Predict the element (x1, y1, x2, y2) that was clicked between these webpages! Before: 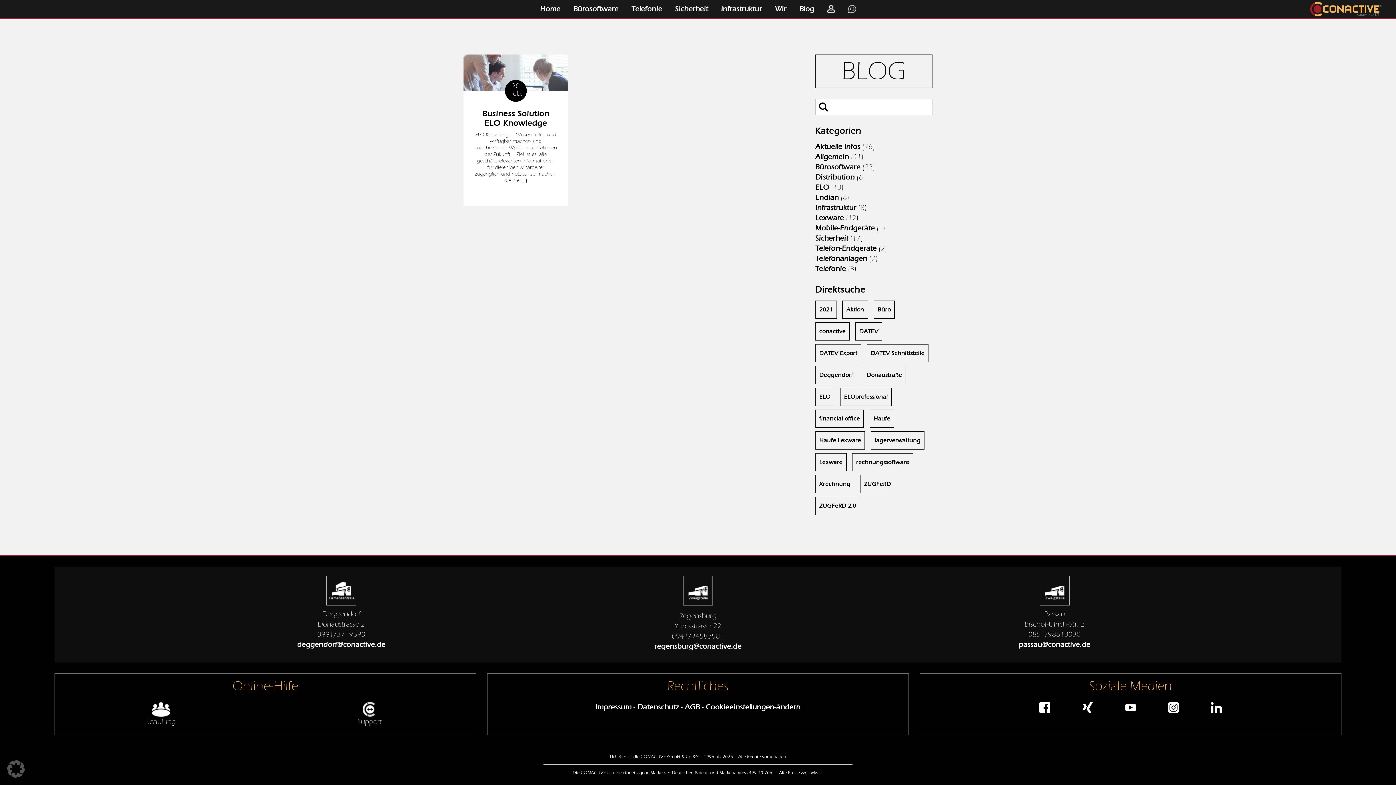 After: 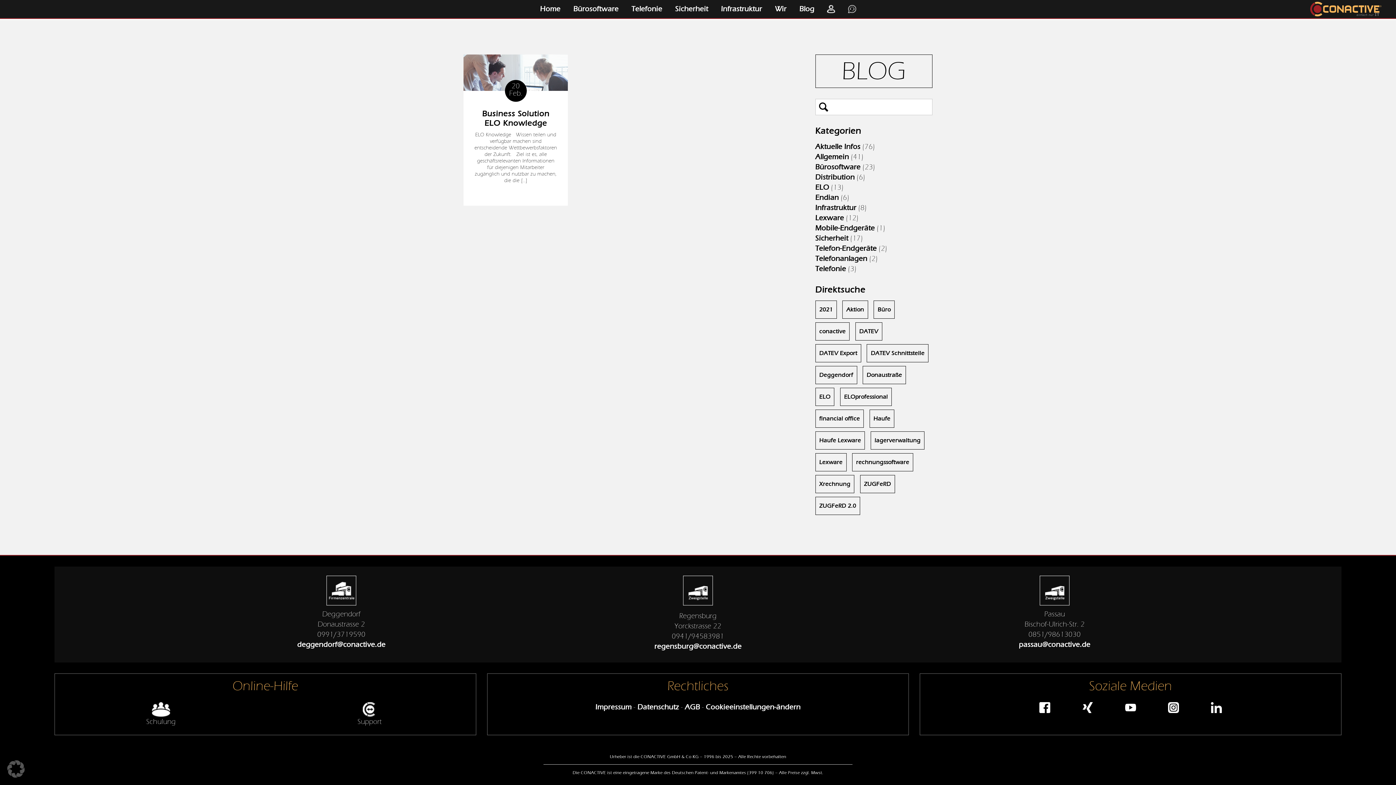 Action: bbox: (361, 710, 377, 718)